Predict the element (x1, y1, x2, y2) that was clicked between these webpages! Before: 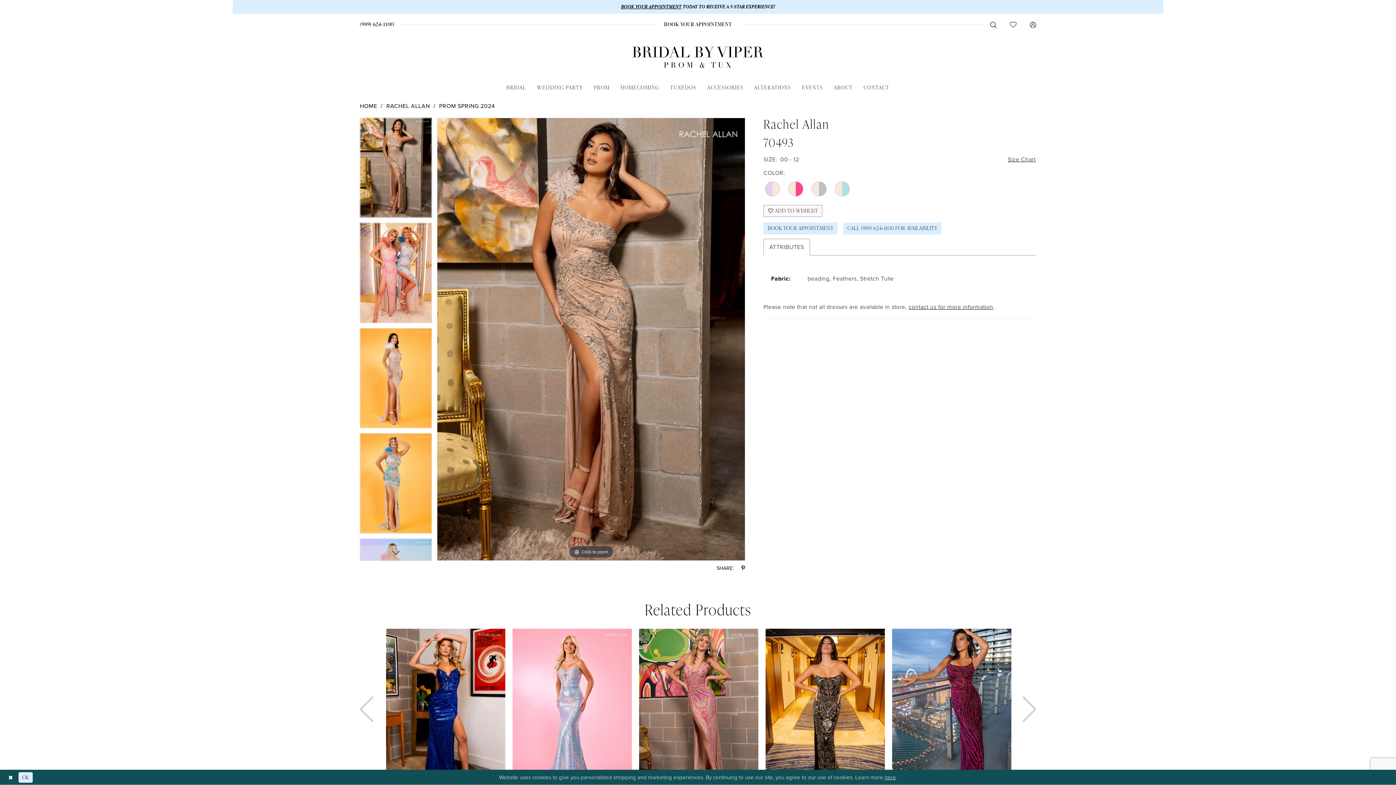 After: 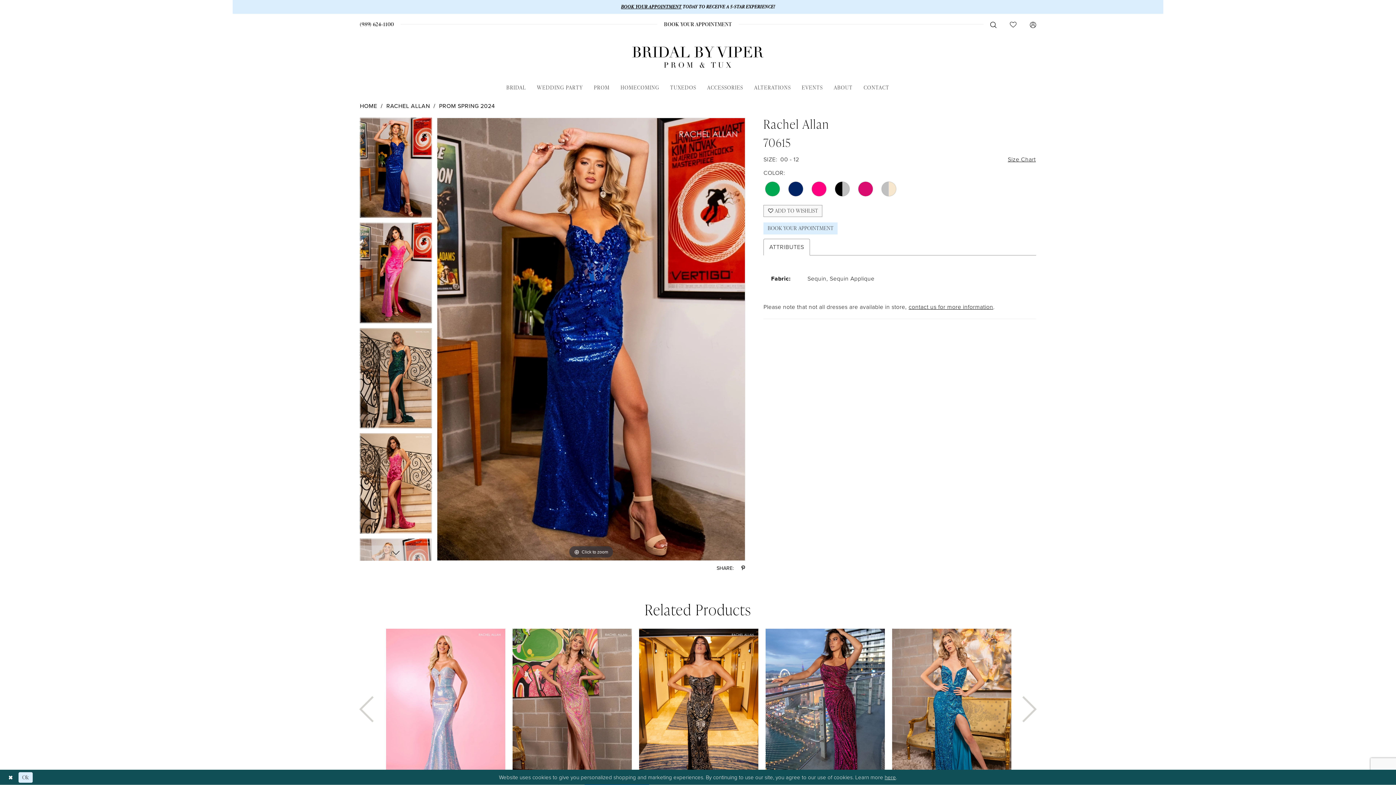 Action: label: Visit Rachel Allan #70615 Page bbox: (386, 629, 505, 790)